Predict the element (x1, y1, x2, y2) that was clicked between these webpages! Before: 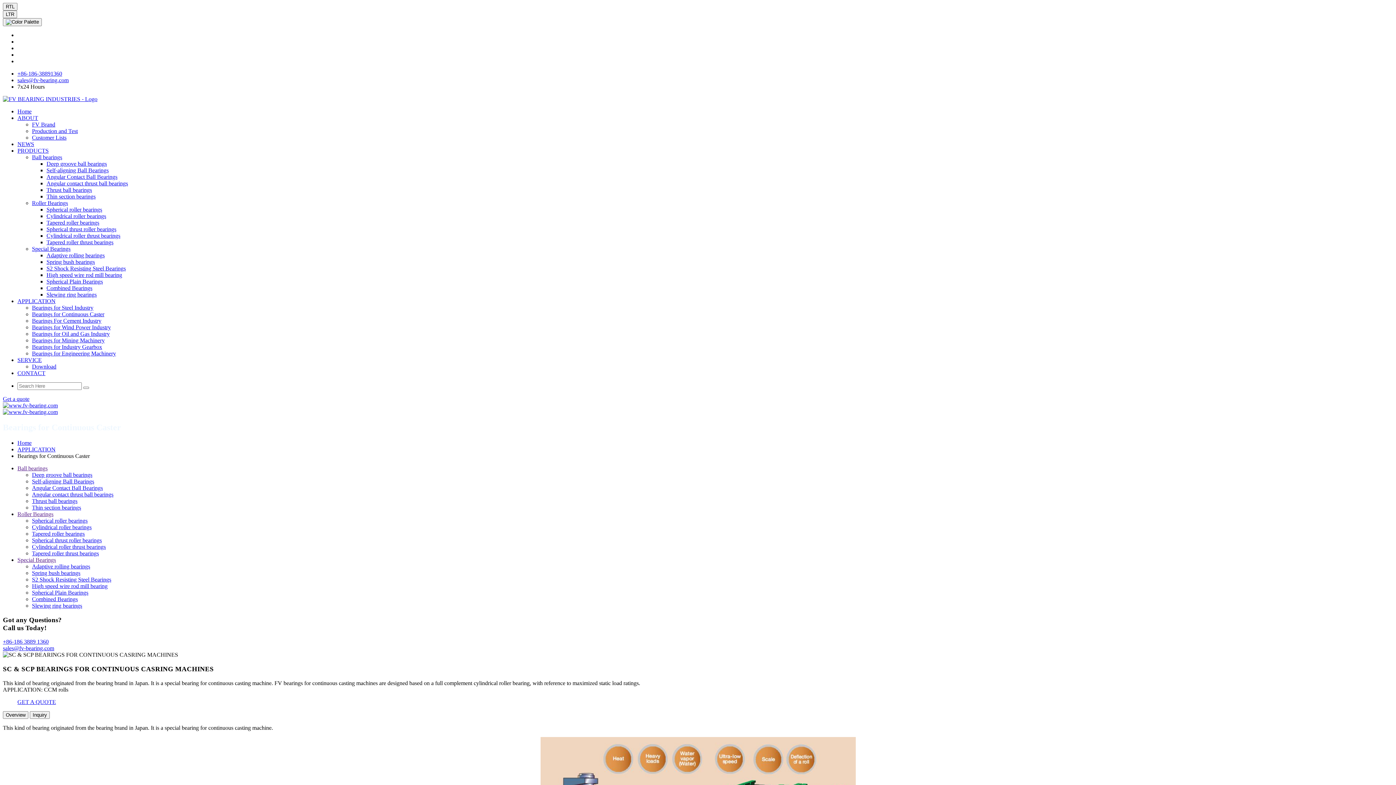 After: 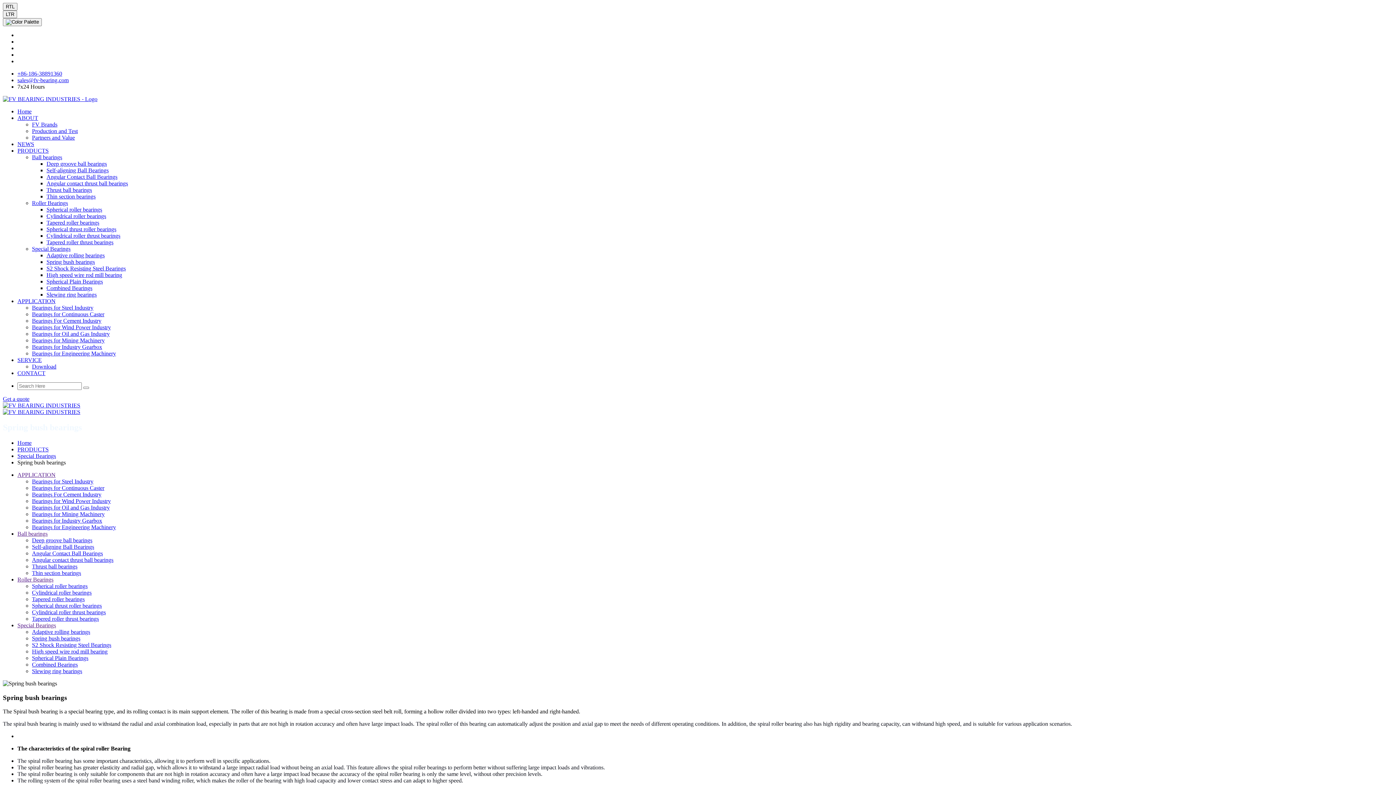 Action: bbox: (46, 258, 94, 265) label: Spring bush bearings